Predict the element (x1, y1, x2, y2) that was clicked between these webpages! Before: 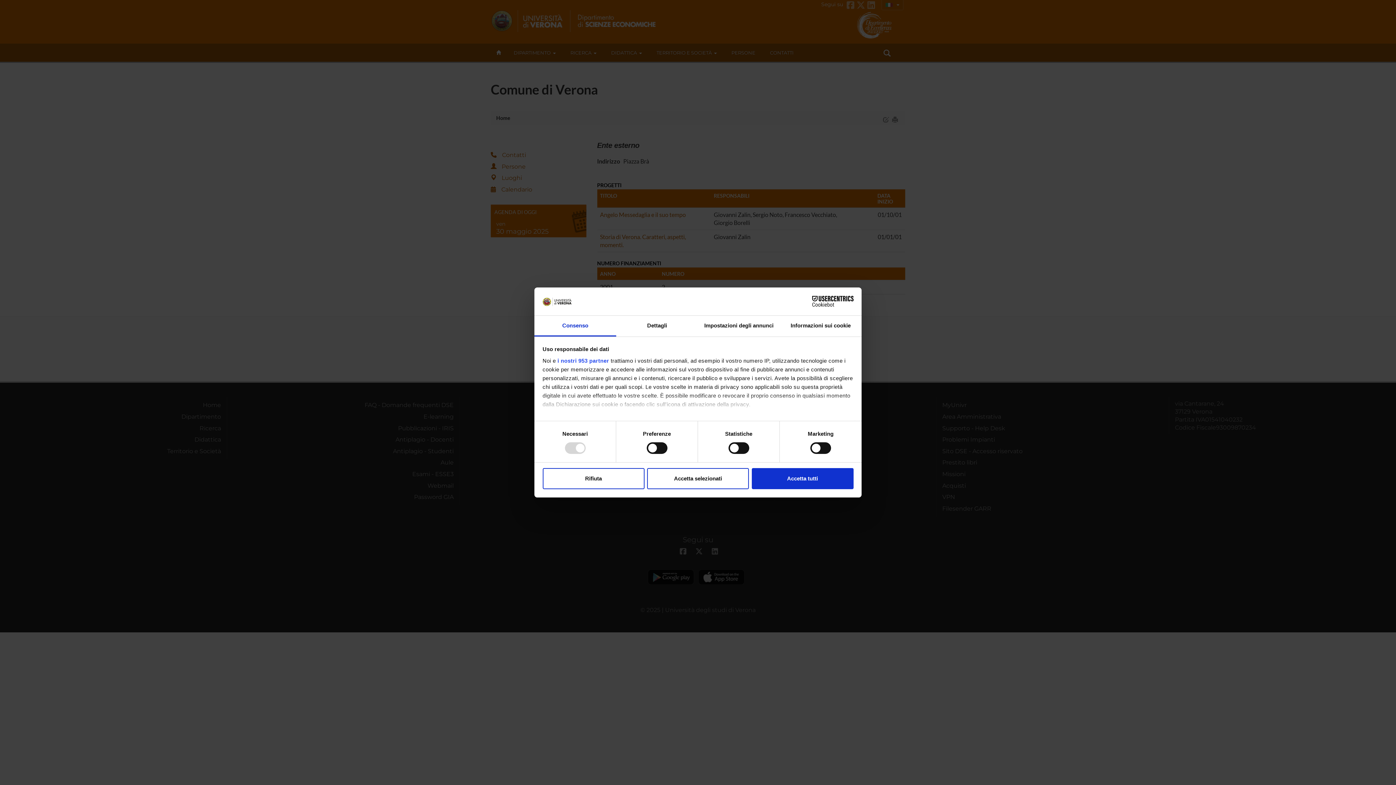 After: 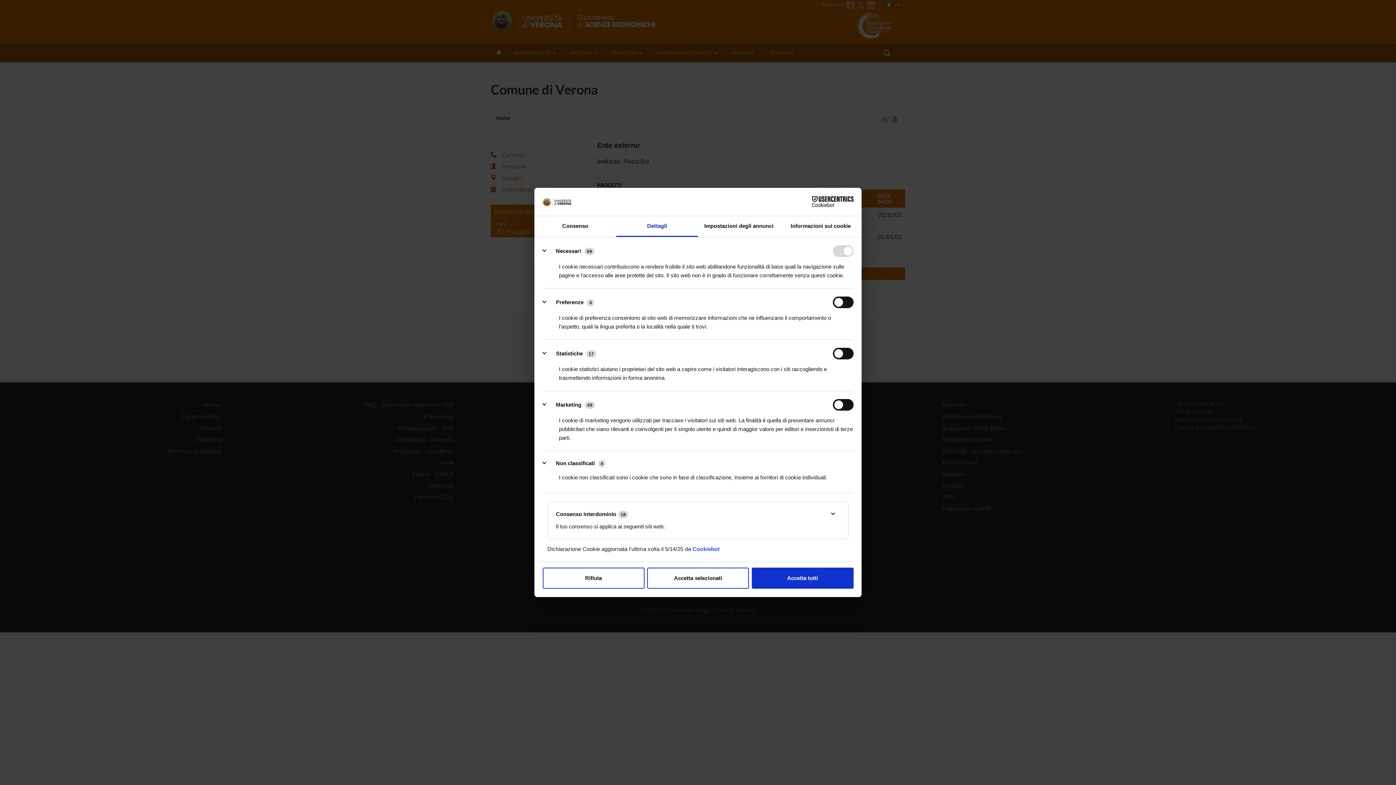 Action: label: Dettagli bbox: (616, 315, 698, 336)